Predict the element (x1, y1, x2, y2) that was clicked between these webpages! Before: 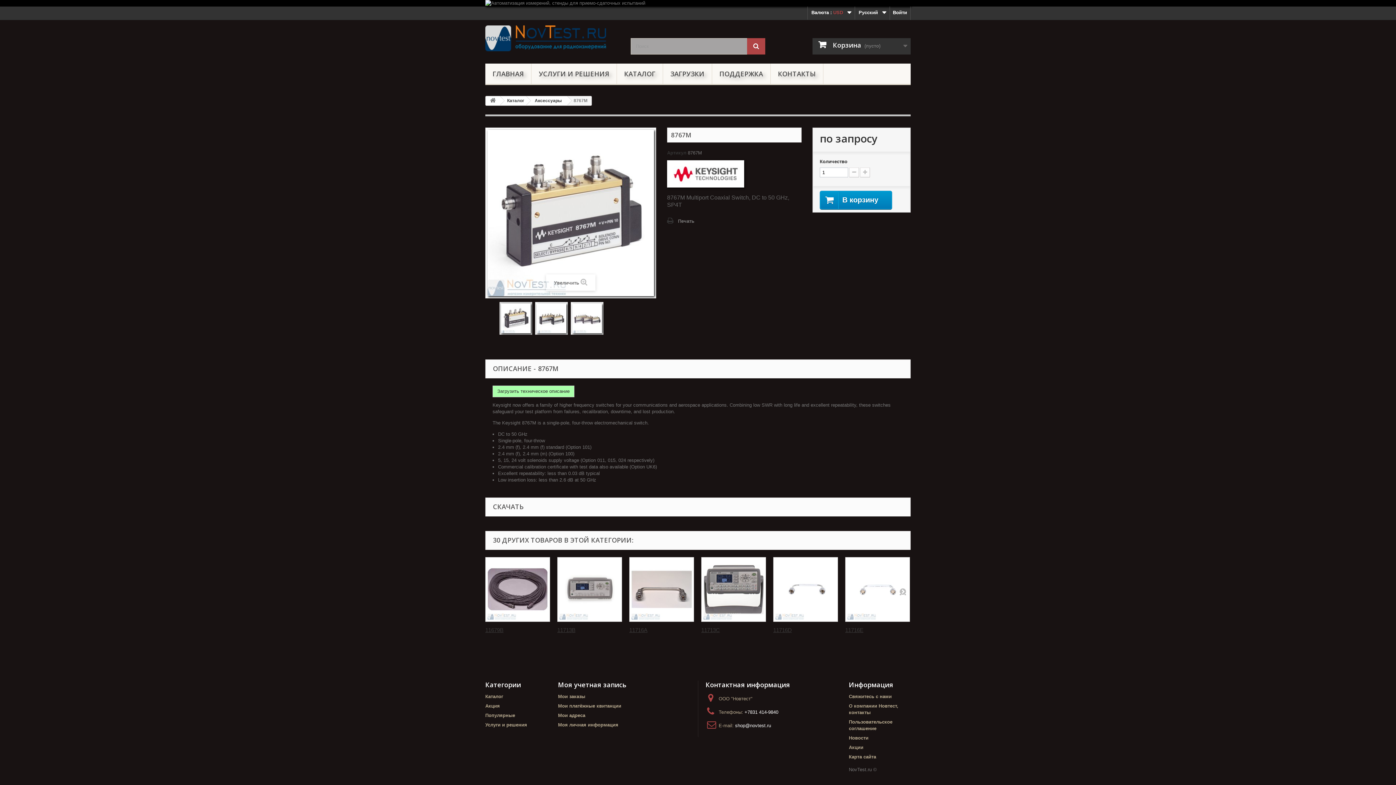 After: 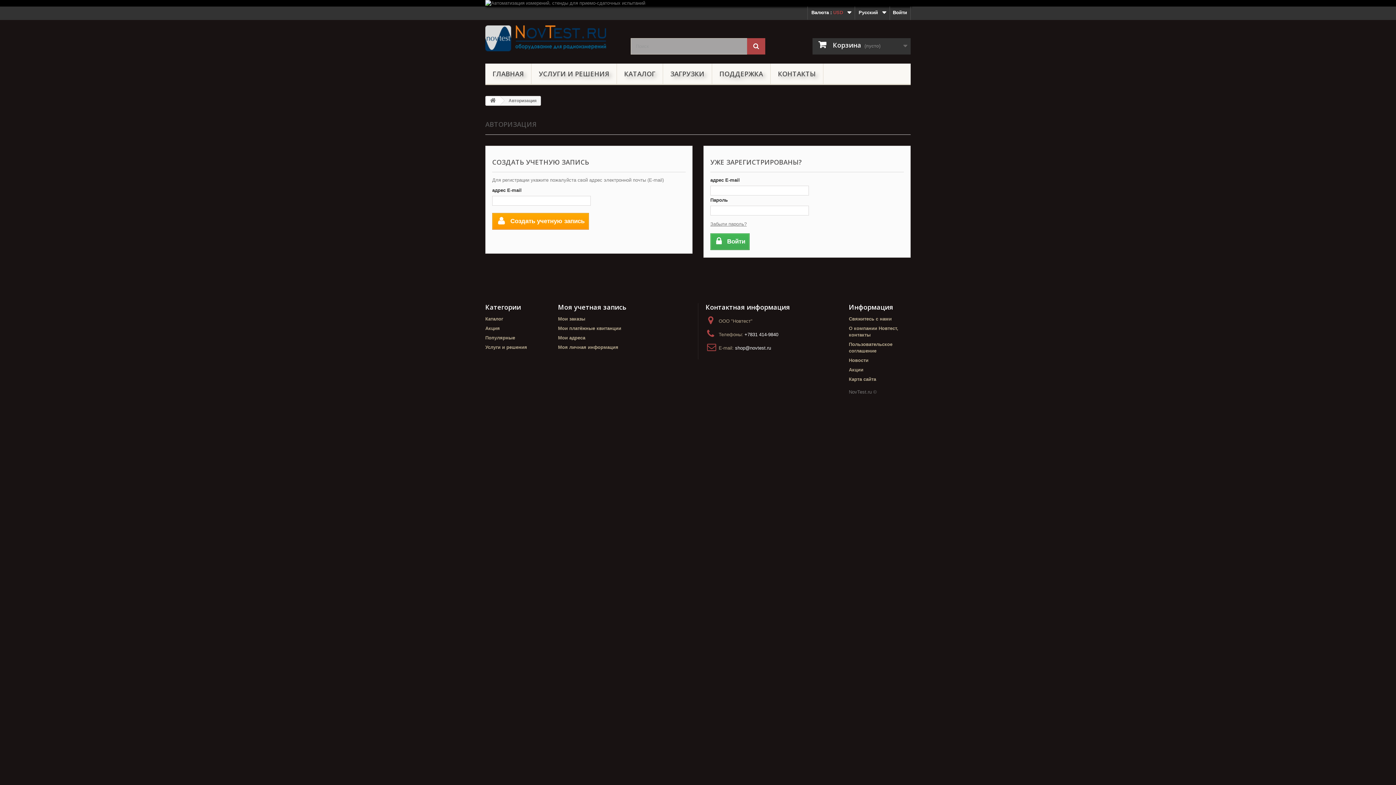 Action: bbox: (558, 722, 618, 728) label: Моя личная информация